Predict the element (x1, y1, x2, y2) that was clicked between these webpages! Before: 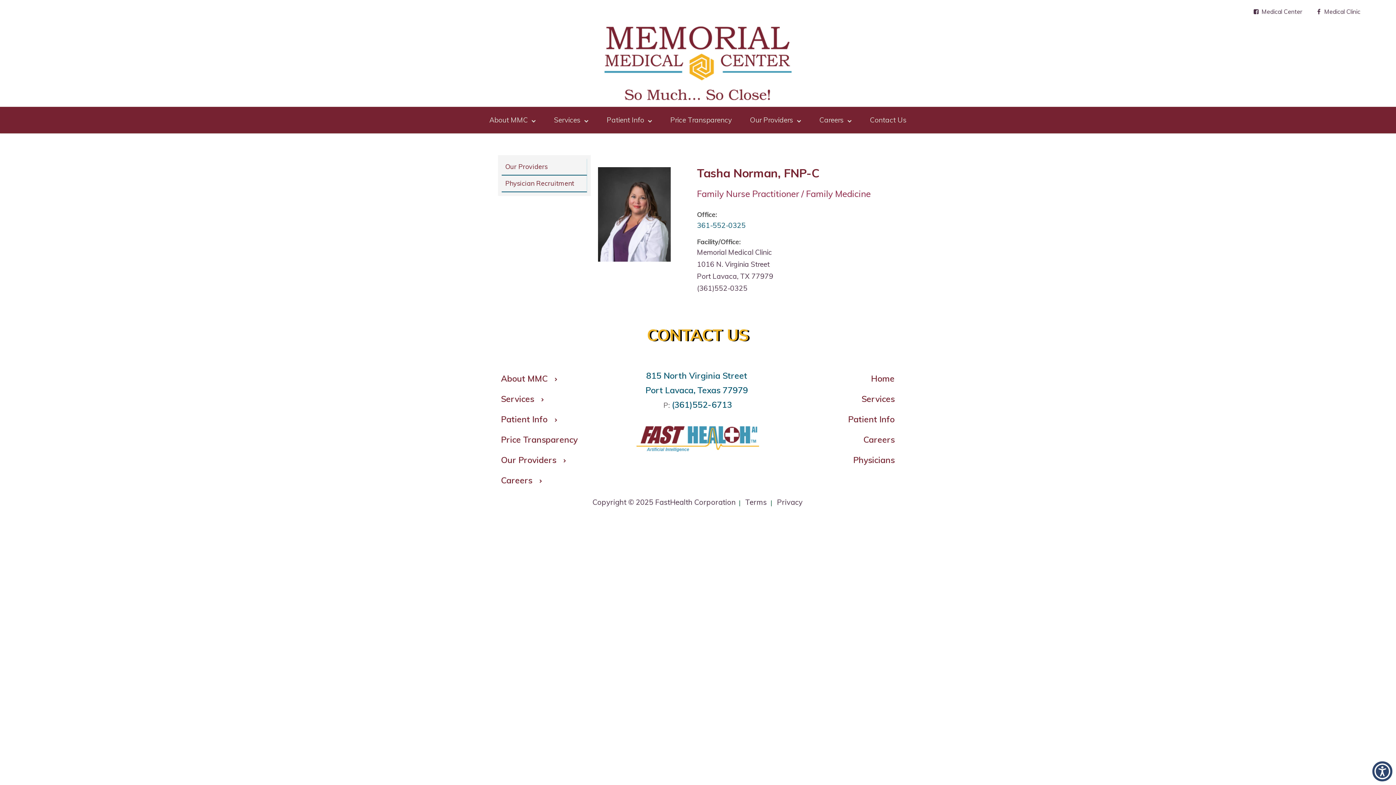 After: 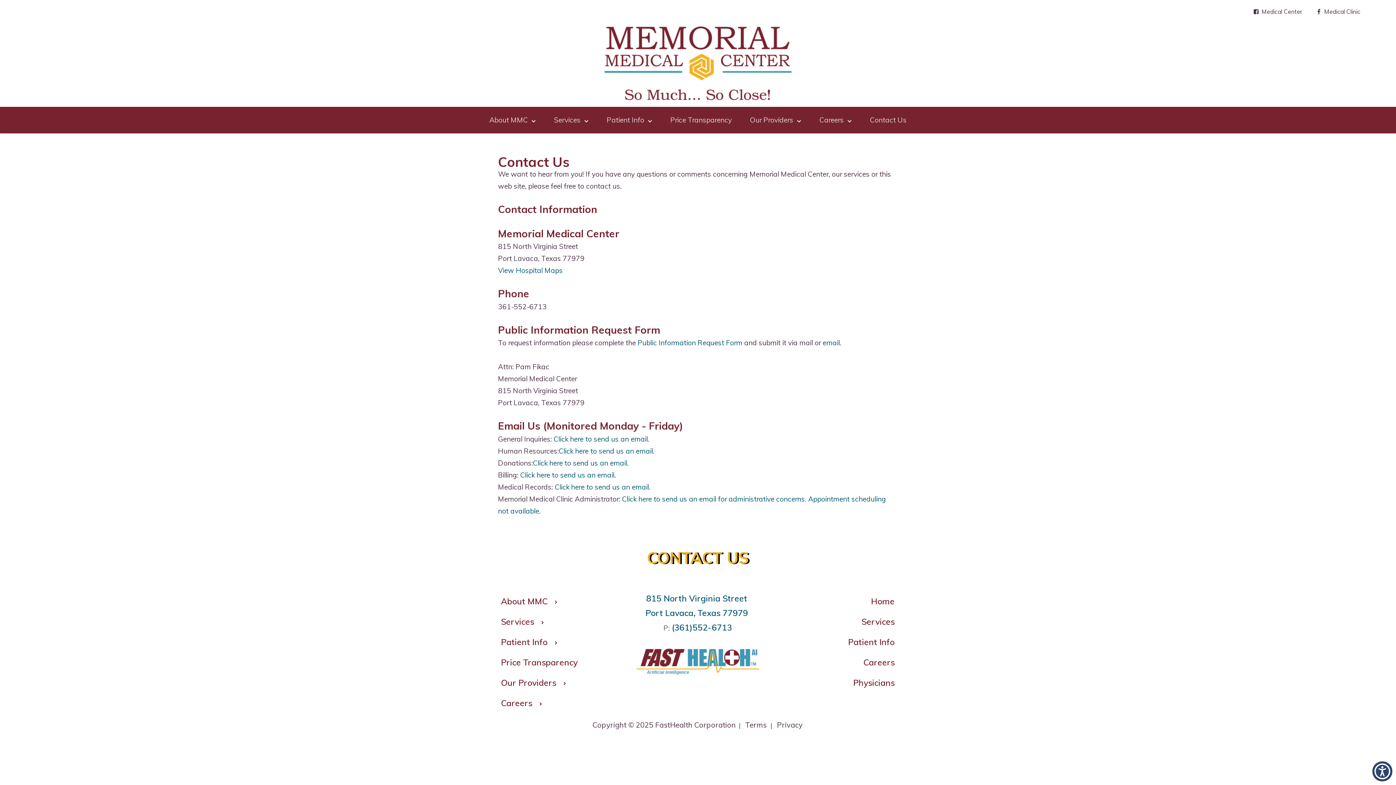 Action: bbox: (870, 106, 906, 133) label: Contact Us